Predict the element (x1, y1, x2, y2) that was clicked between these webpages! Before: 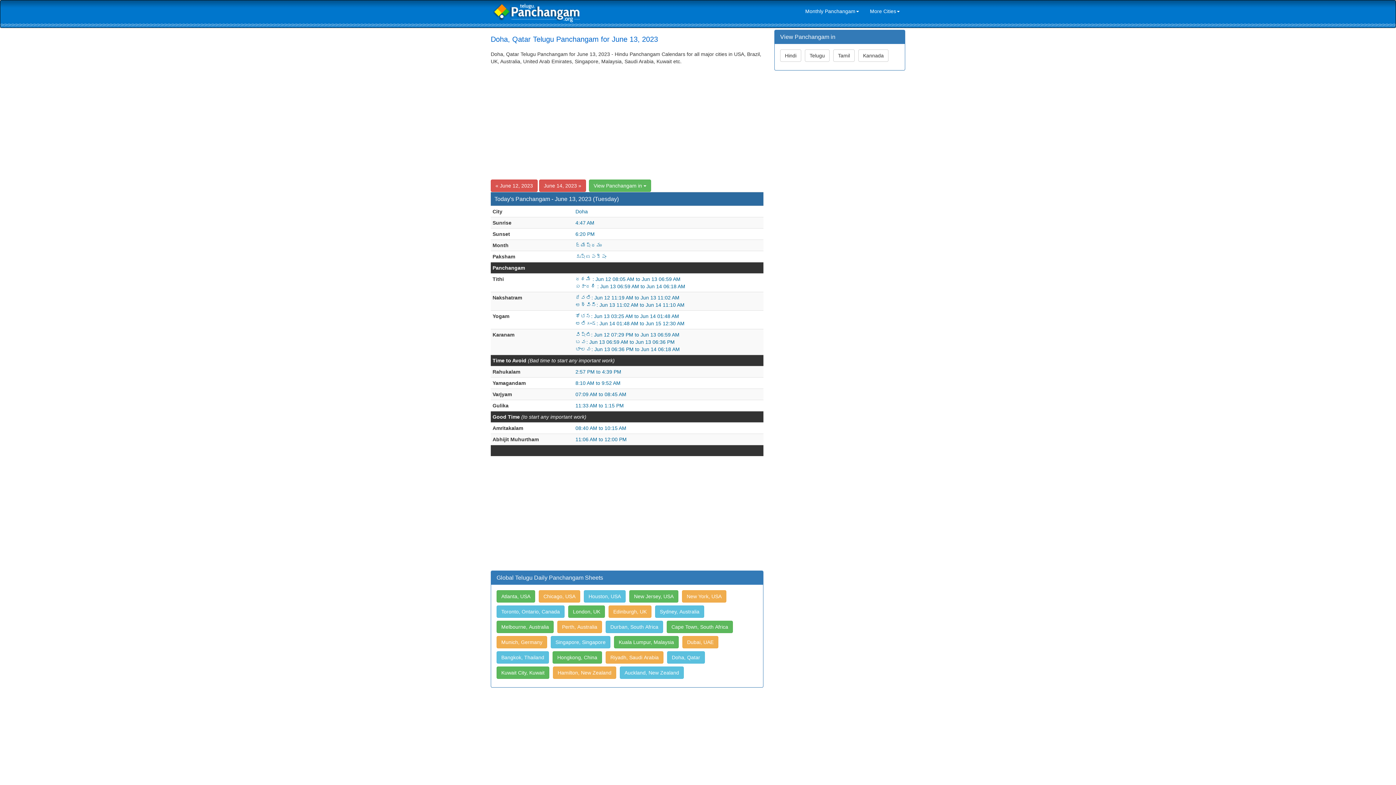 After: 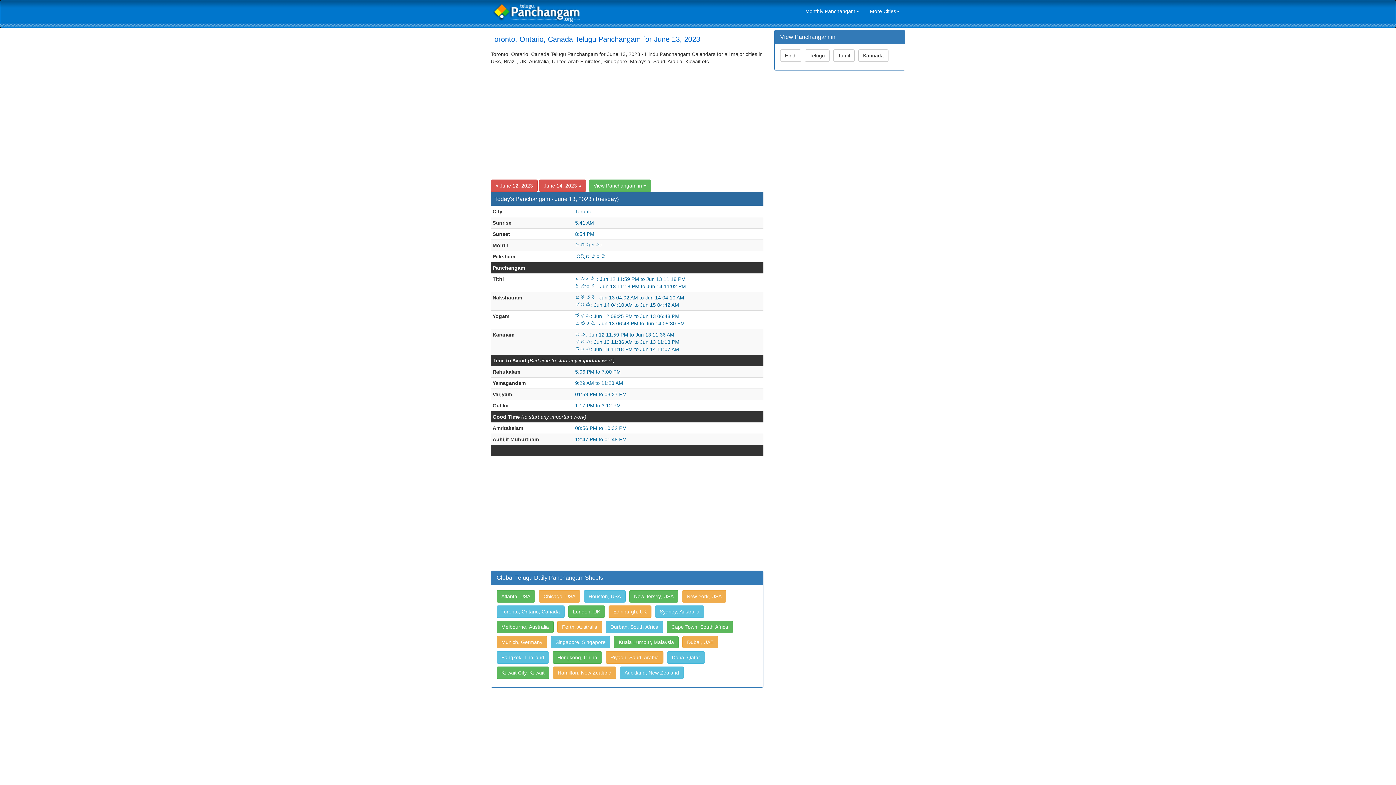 Action: bbox: (496, 610, 566, 615) label: Toronto, Ontario, Canada